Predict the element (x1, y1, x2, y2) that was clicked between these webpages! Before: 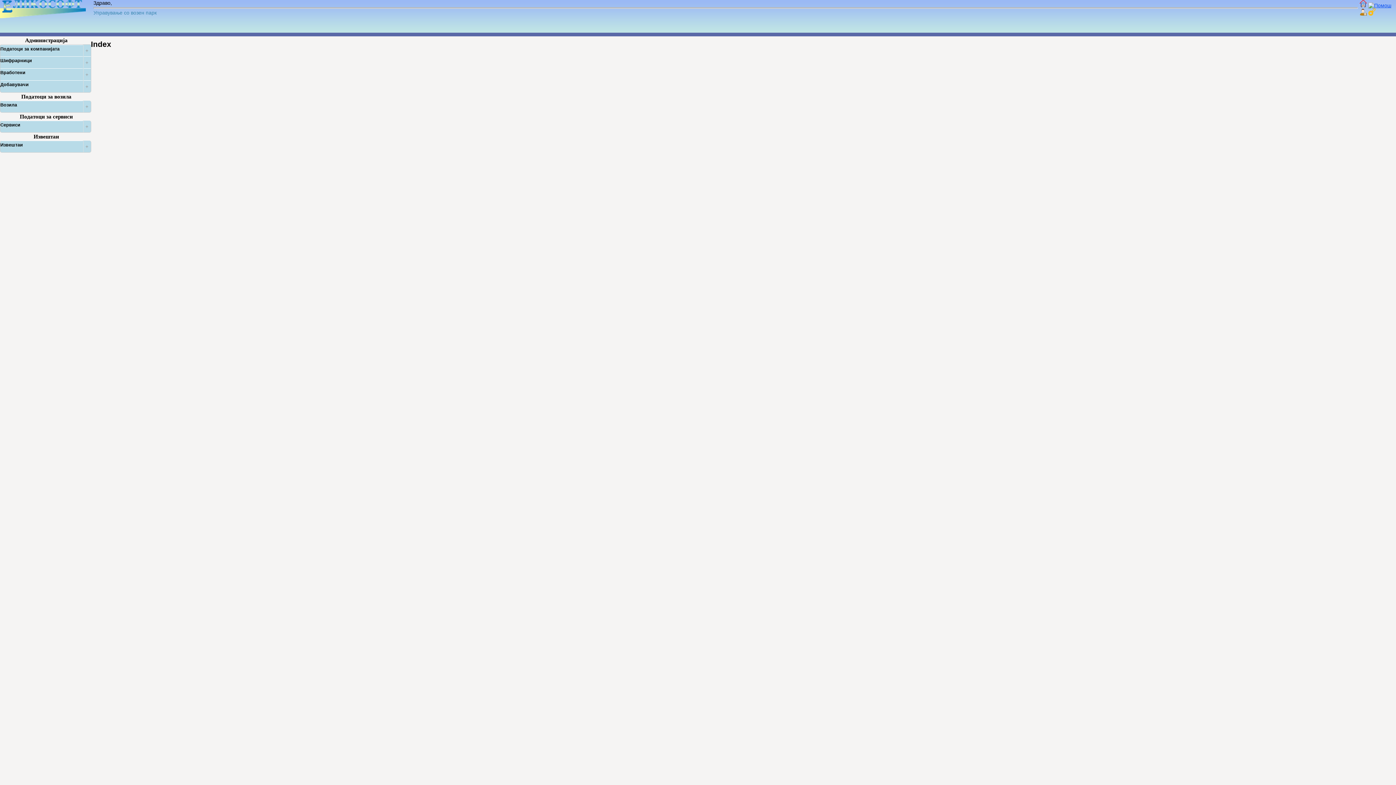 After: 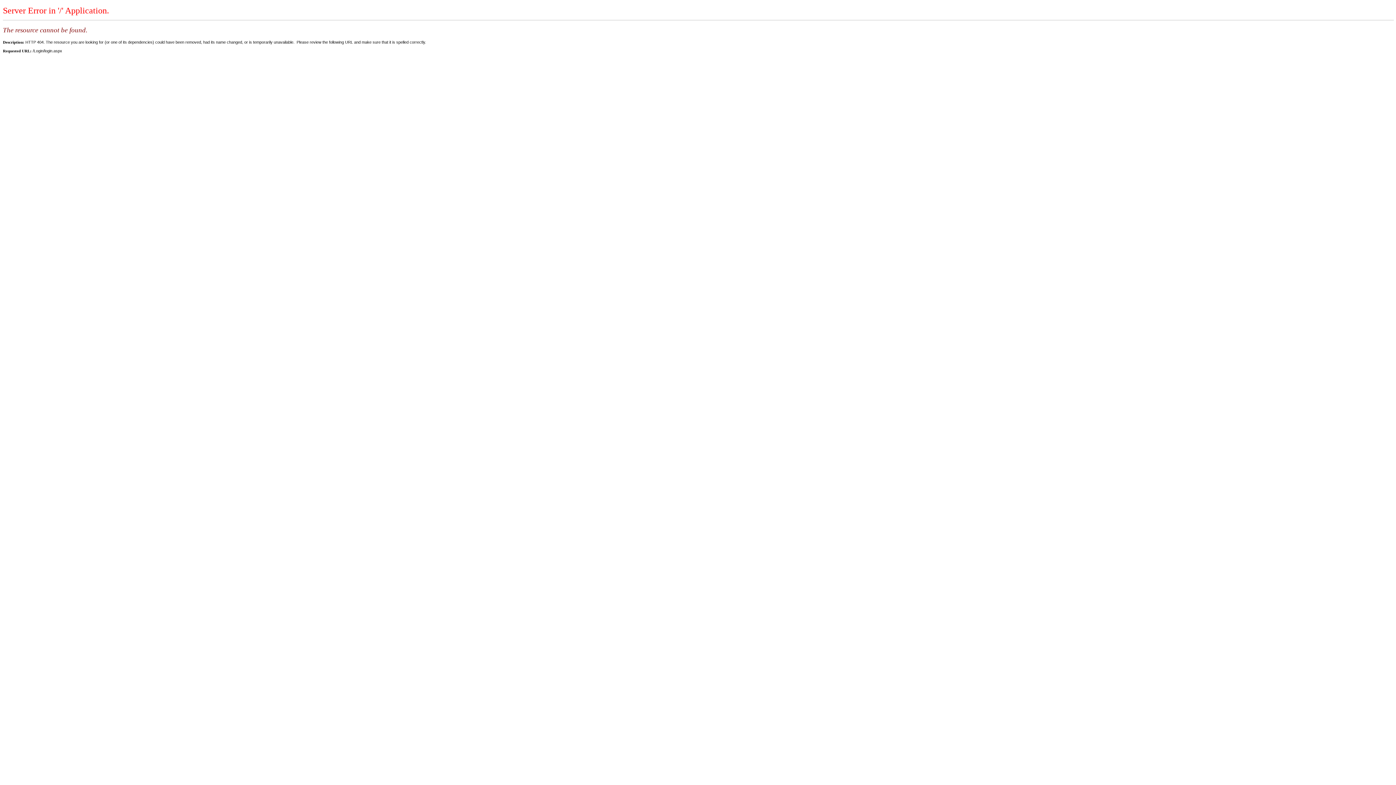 Action: bbox: (1368, 10, 1376, 16)